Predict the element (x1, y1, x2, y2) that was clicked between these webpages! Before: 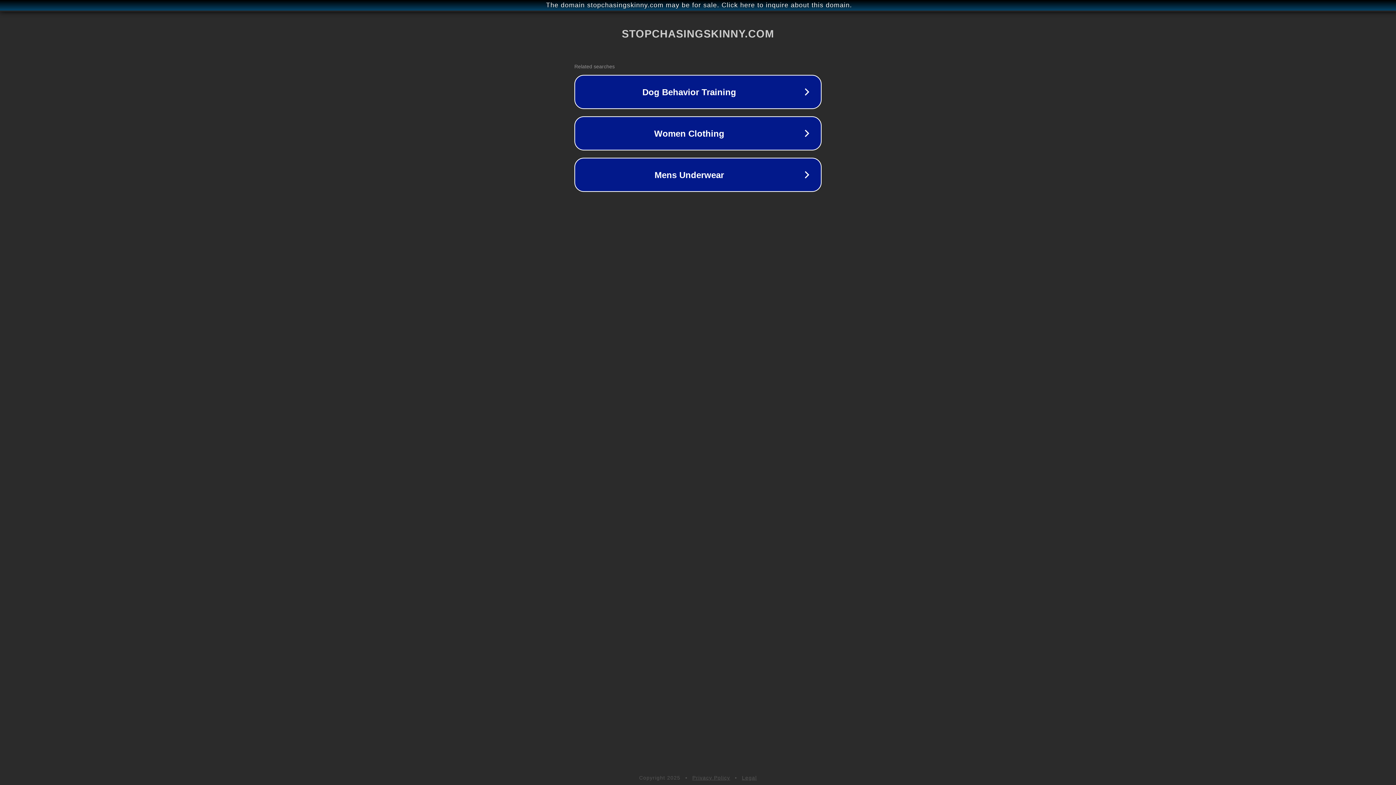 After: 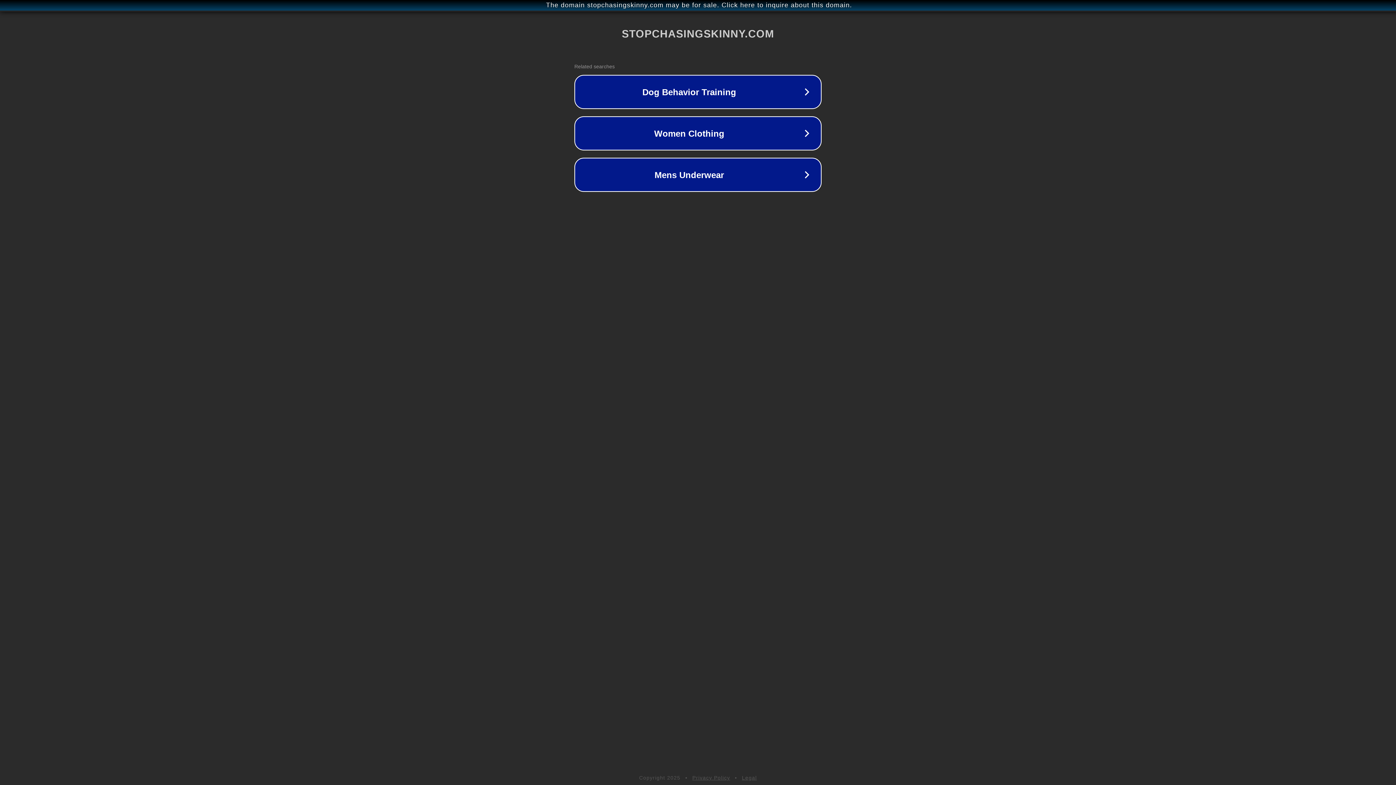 Action: bbox: (692, 775, 730, 781) label: Privacy Policy